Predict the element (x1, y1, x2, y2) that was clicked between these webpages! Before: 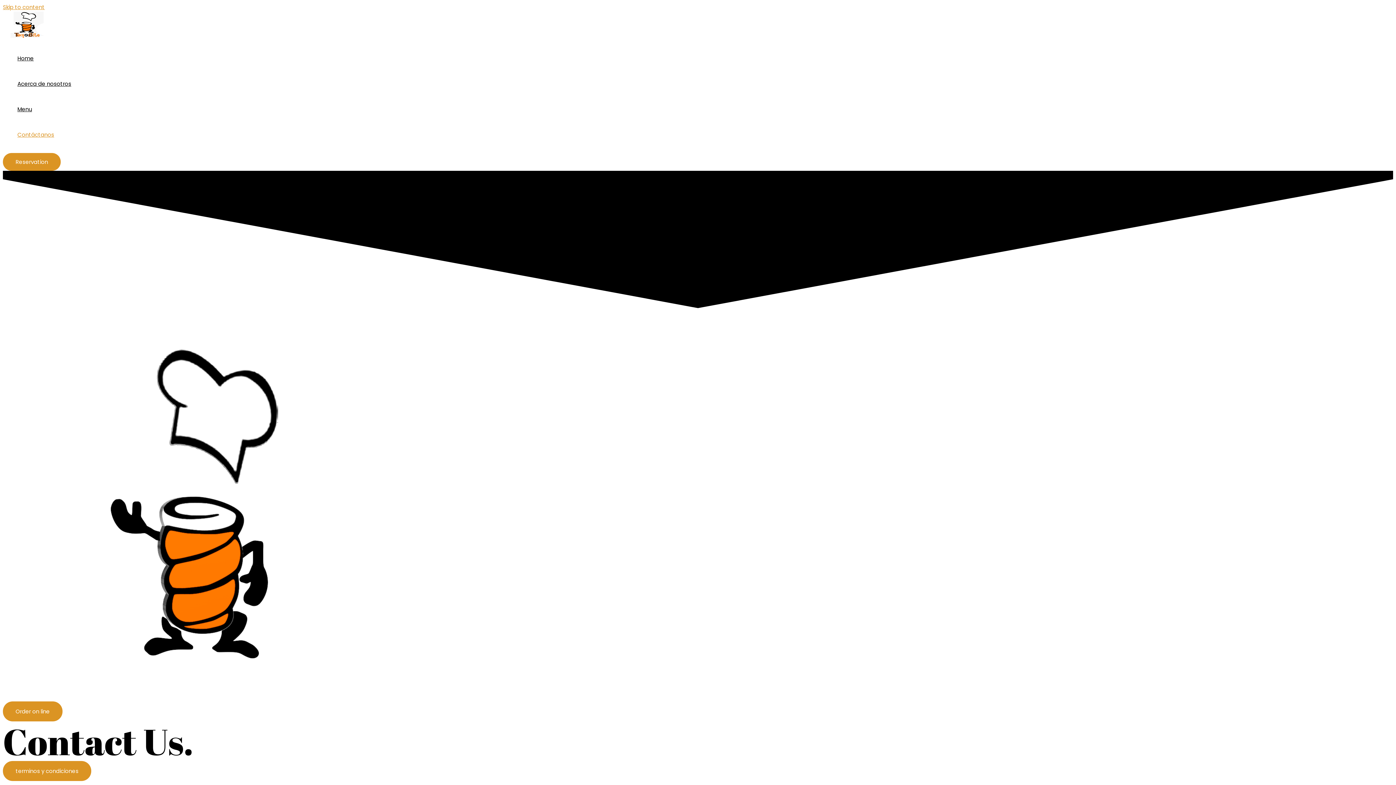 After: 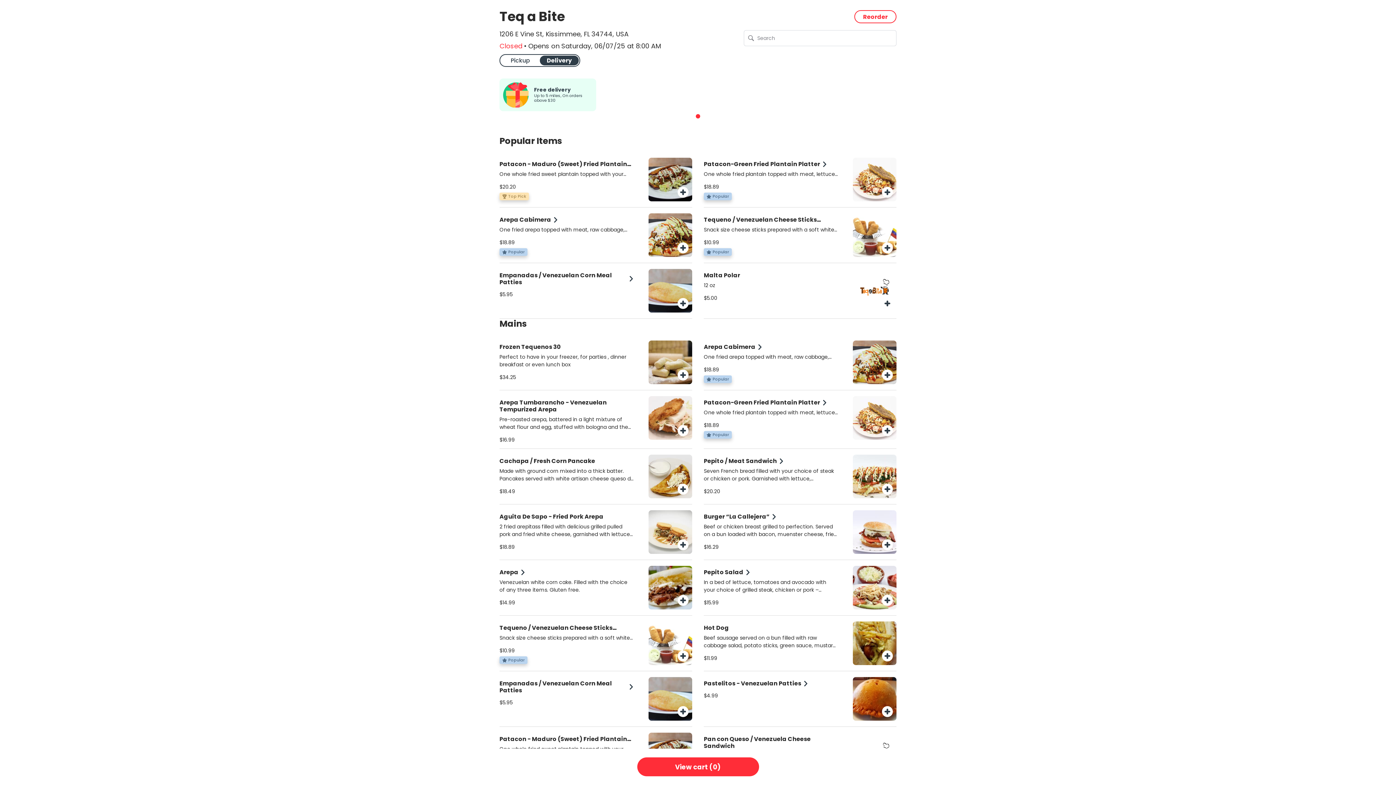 Action: bbox: (2, 701, 62, 721) label: Order on line